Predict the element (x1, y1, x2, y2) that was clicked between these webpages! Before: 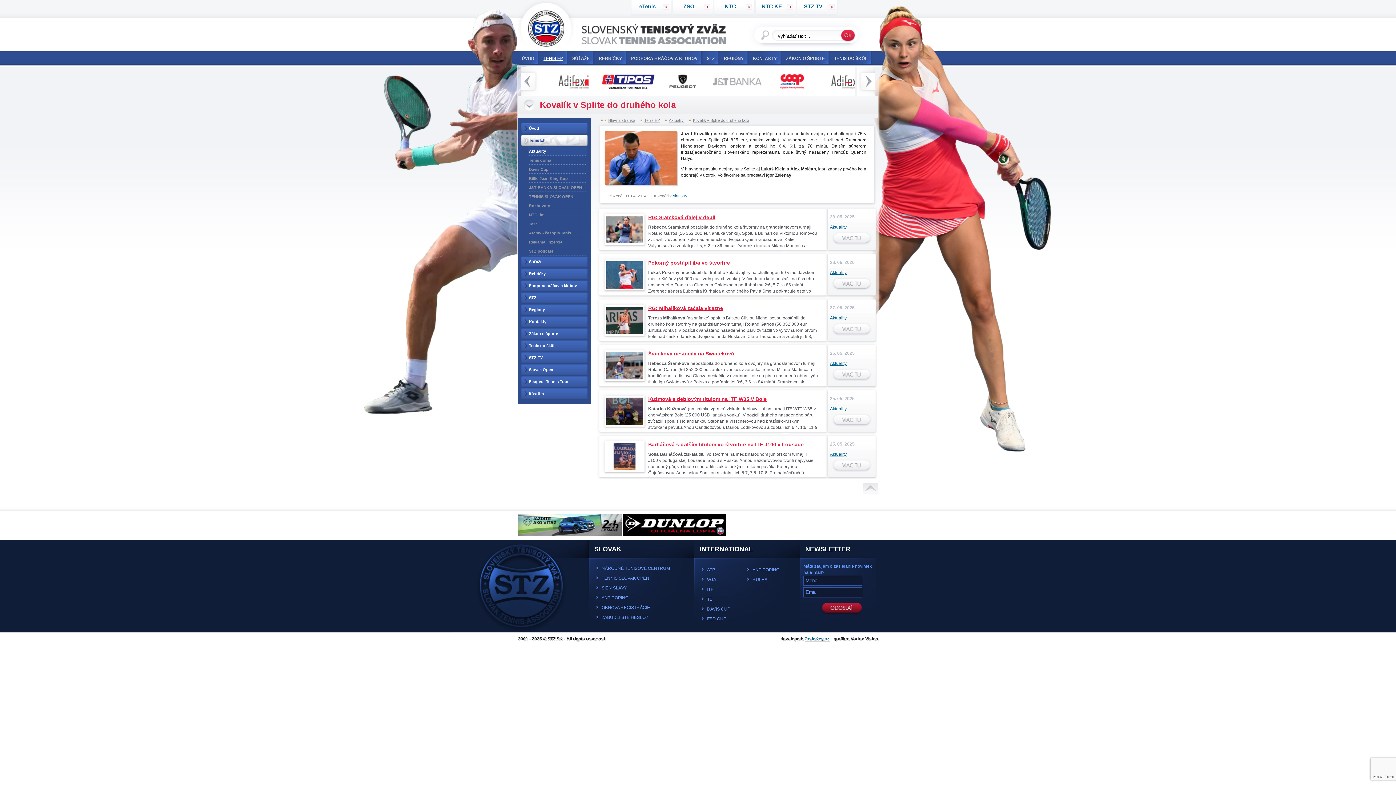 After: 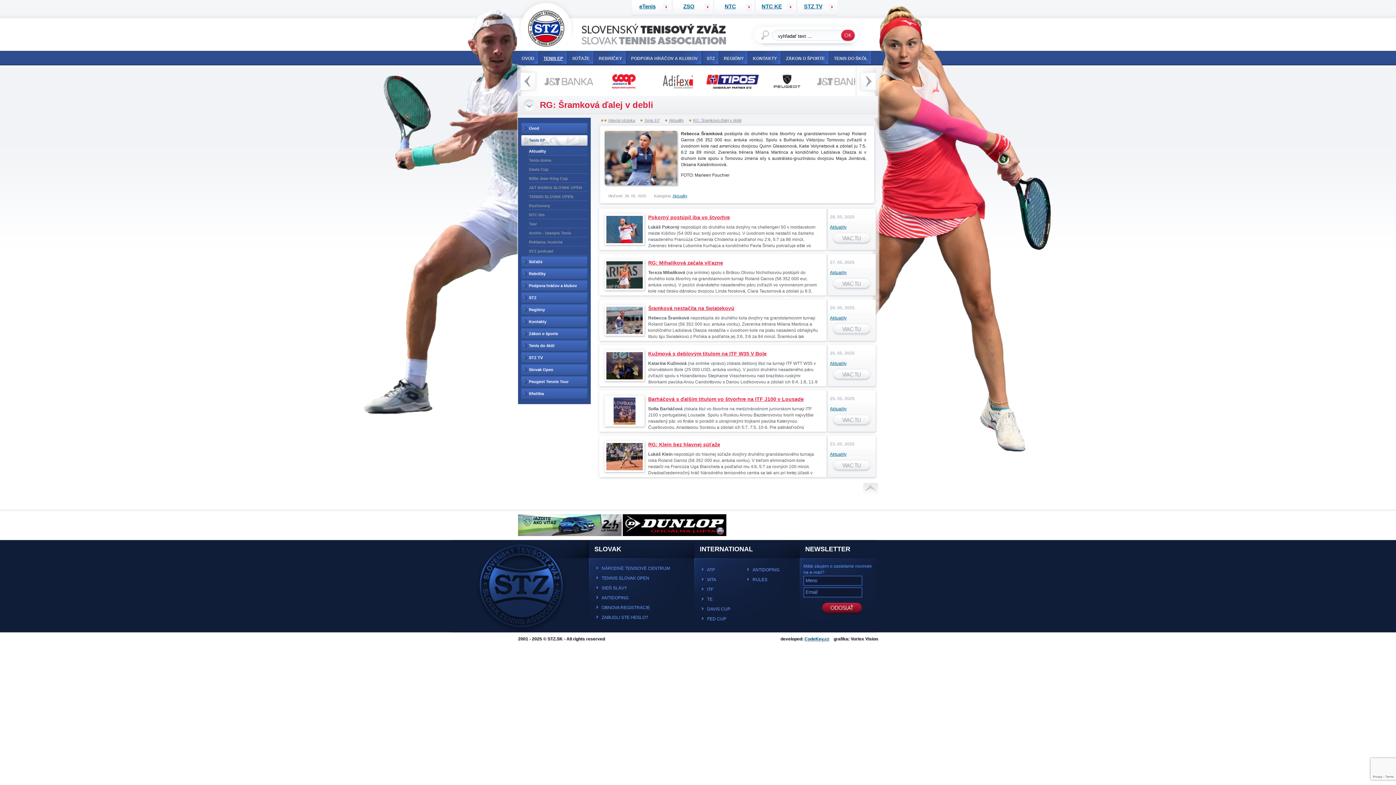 Action: bbox: (648, 214, 715, 220) label: RG: Šramková ďalej v debli